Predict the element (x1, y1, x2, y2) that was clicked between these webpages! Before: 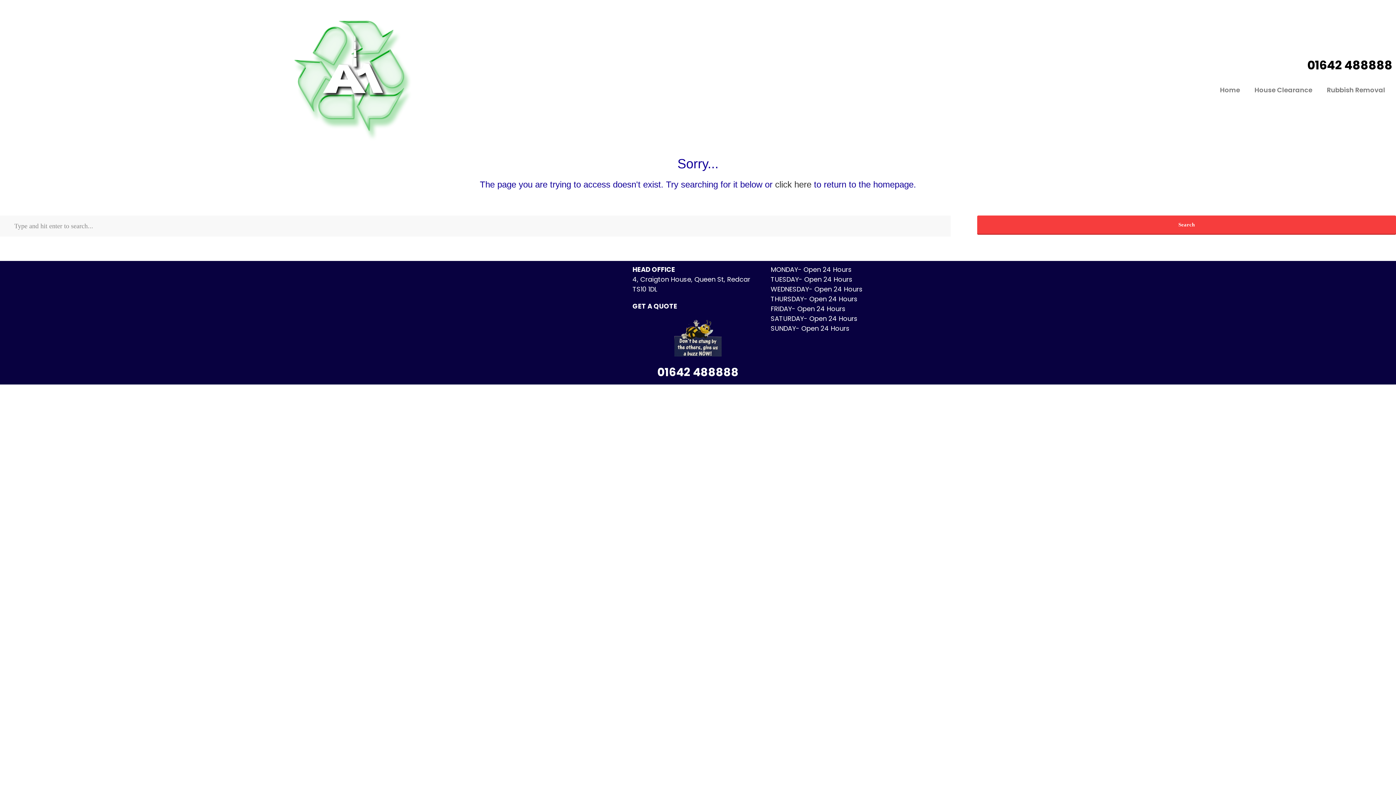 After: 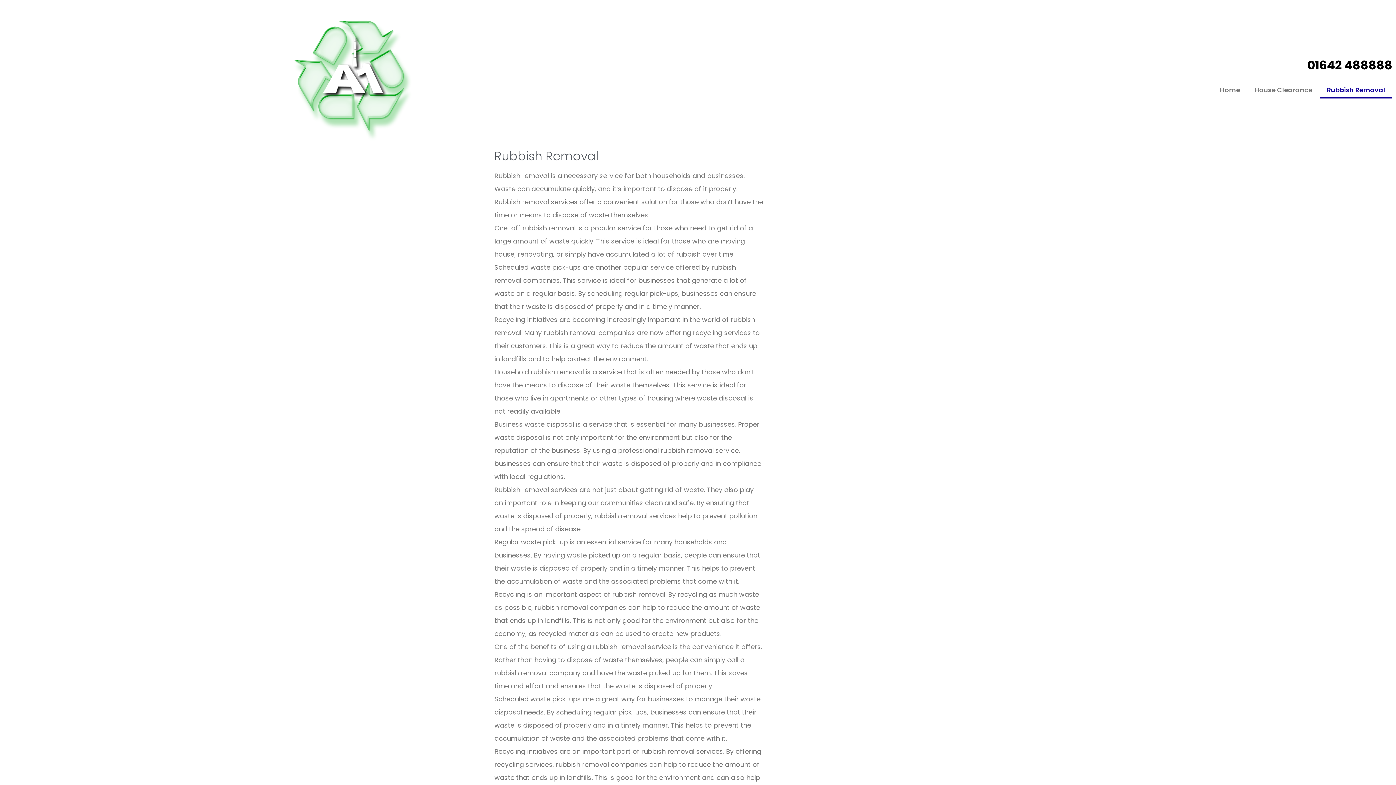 Action: label: Rubbish Removal bbox: (1320, 81, 1392, 98)